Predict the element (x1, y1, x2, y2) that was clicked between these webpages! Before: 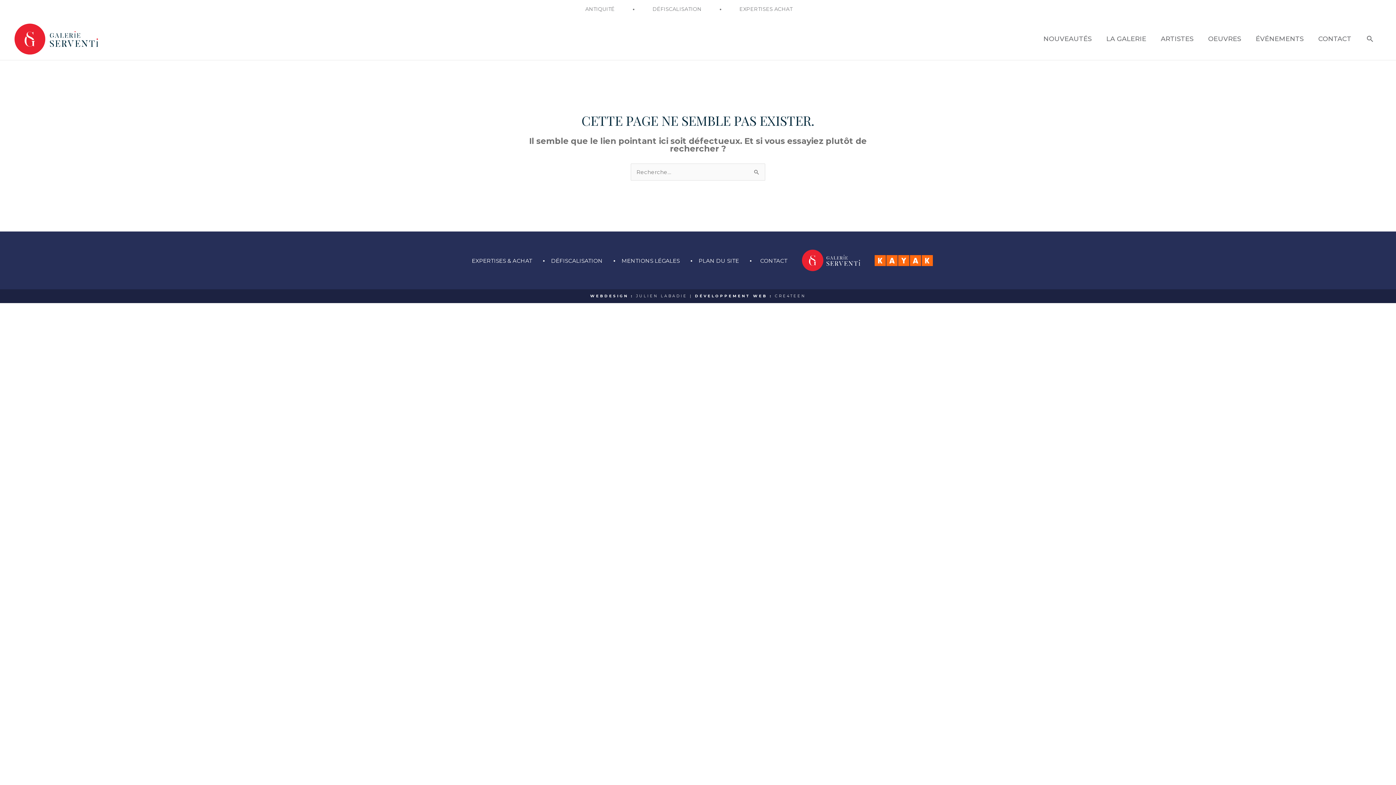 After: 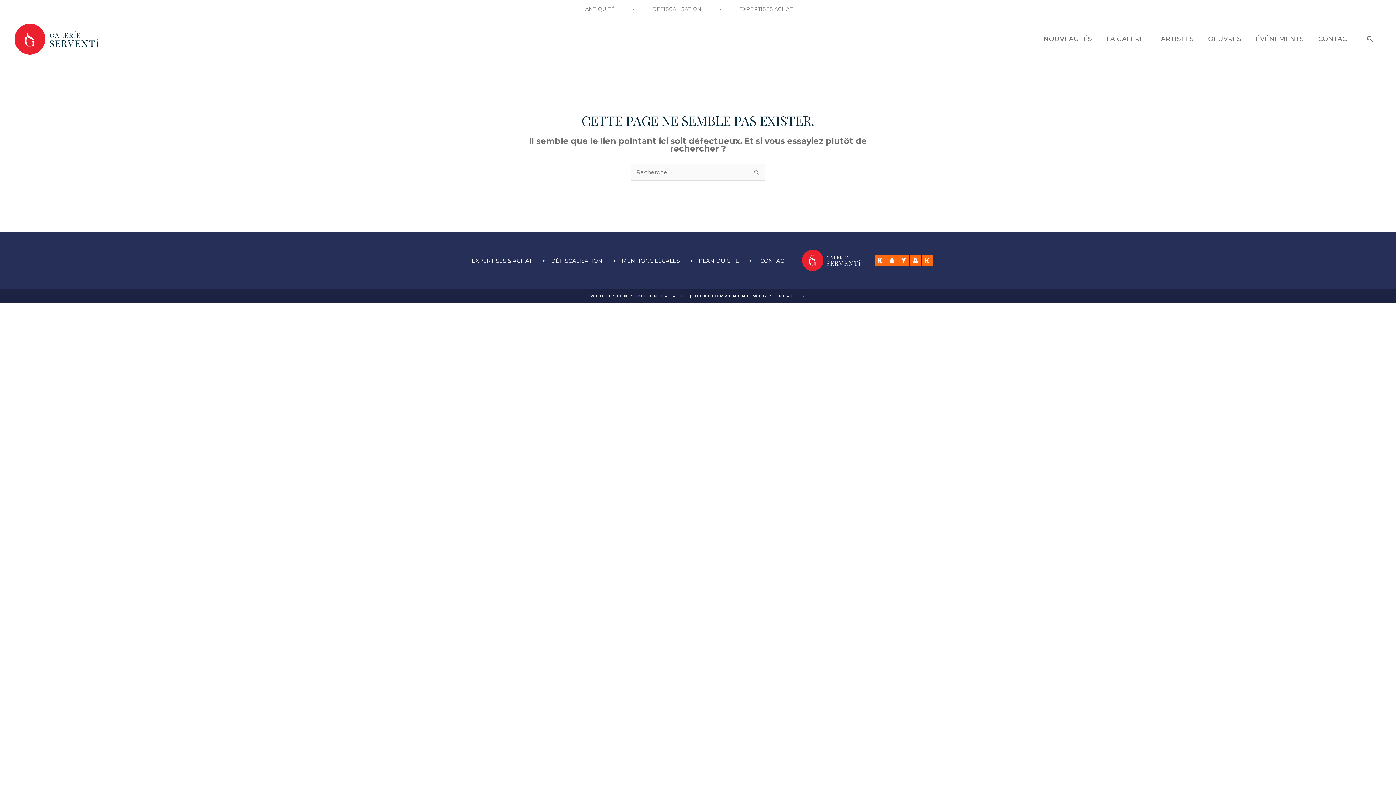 Action: bbox: (874, 255, 933, 266)